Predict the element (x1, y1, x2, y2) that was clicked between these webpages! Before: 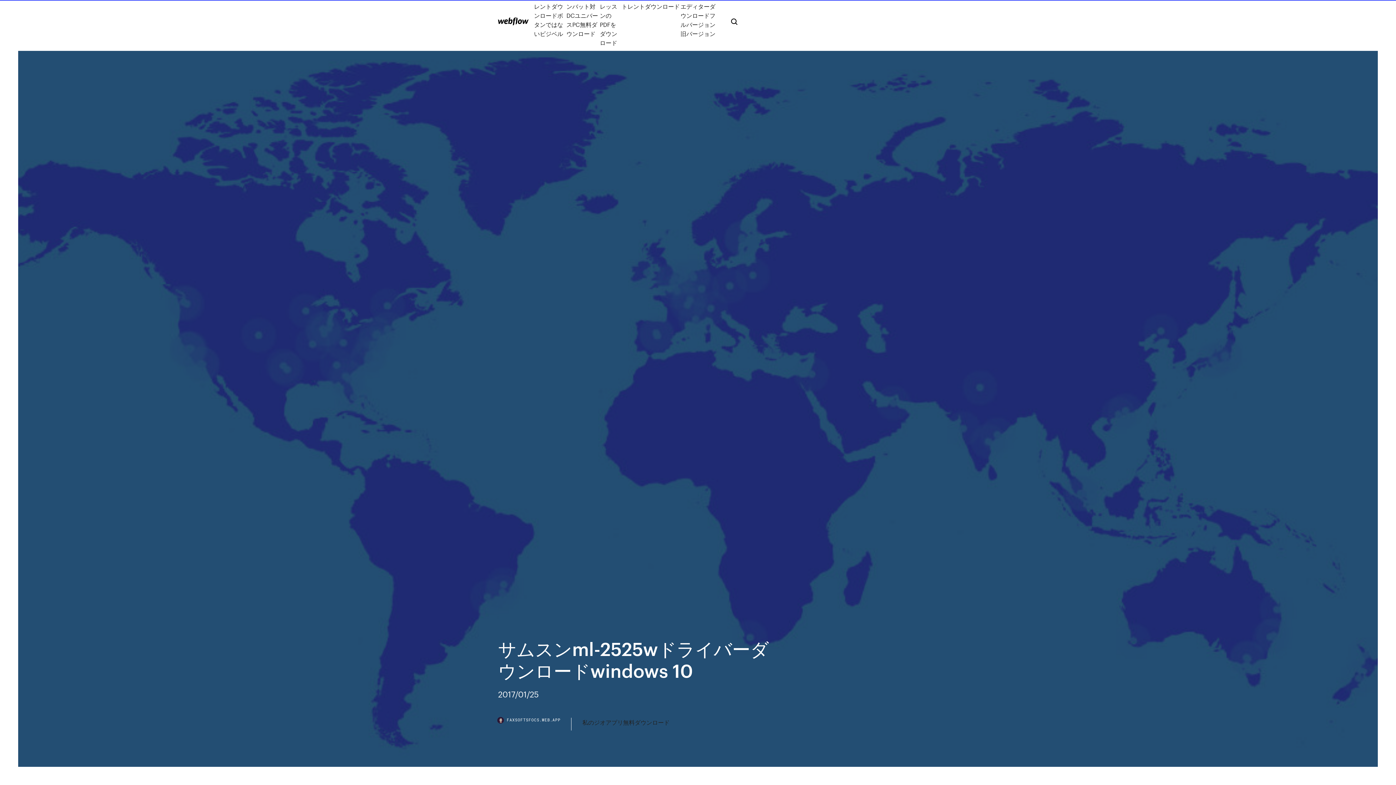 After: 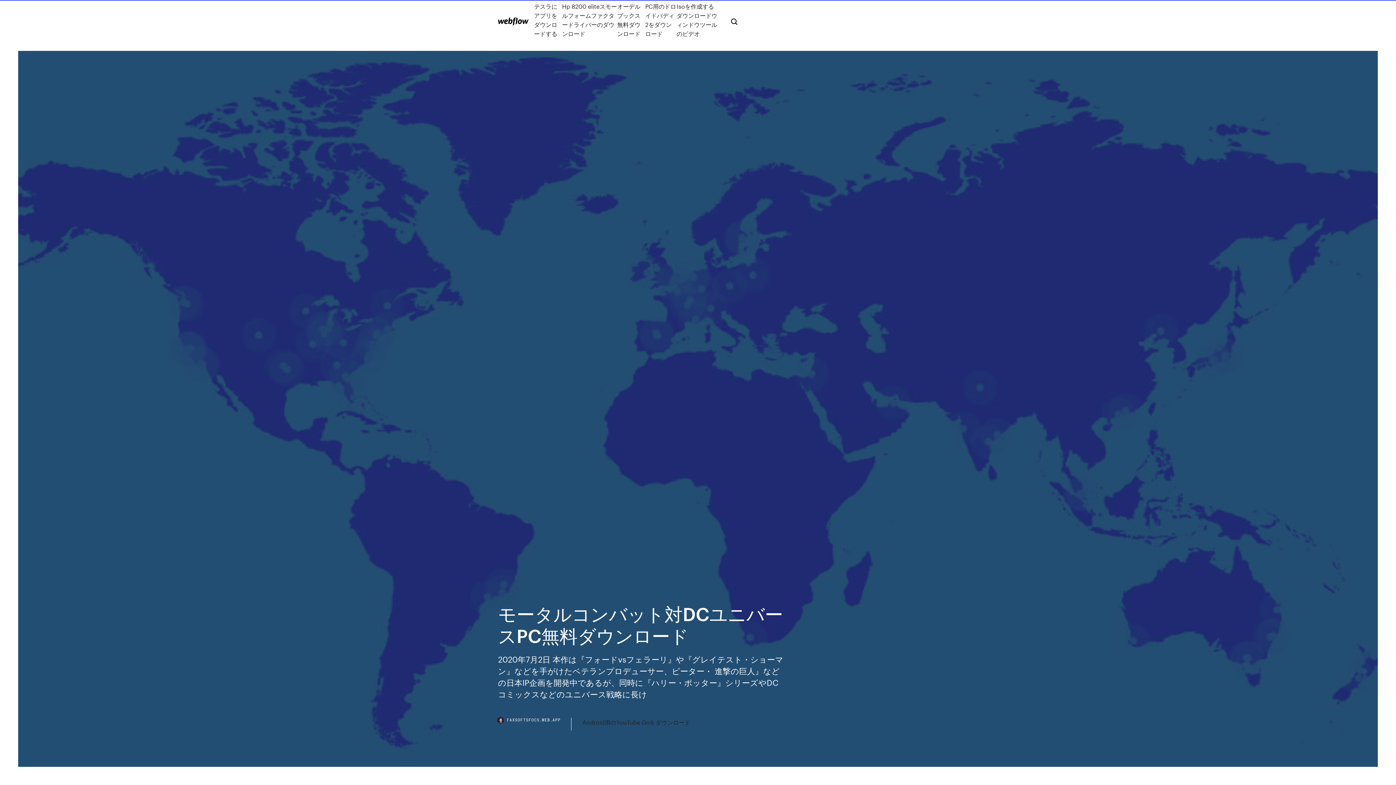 Action: bbox: (566, -7, 600, 47) label: モータルコンバット対DCユニバースPC無料ダウンロード